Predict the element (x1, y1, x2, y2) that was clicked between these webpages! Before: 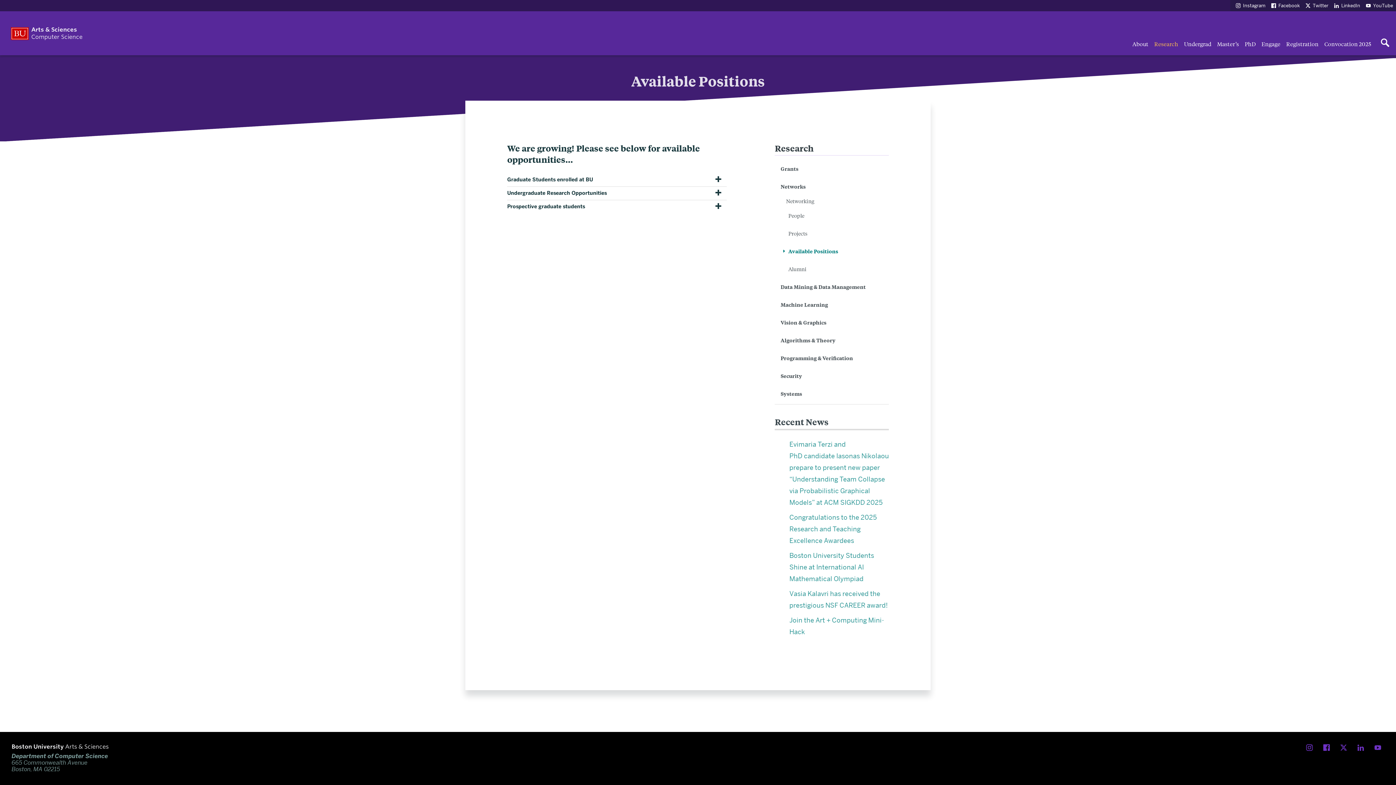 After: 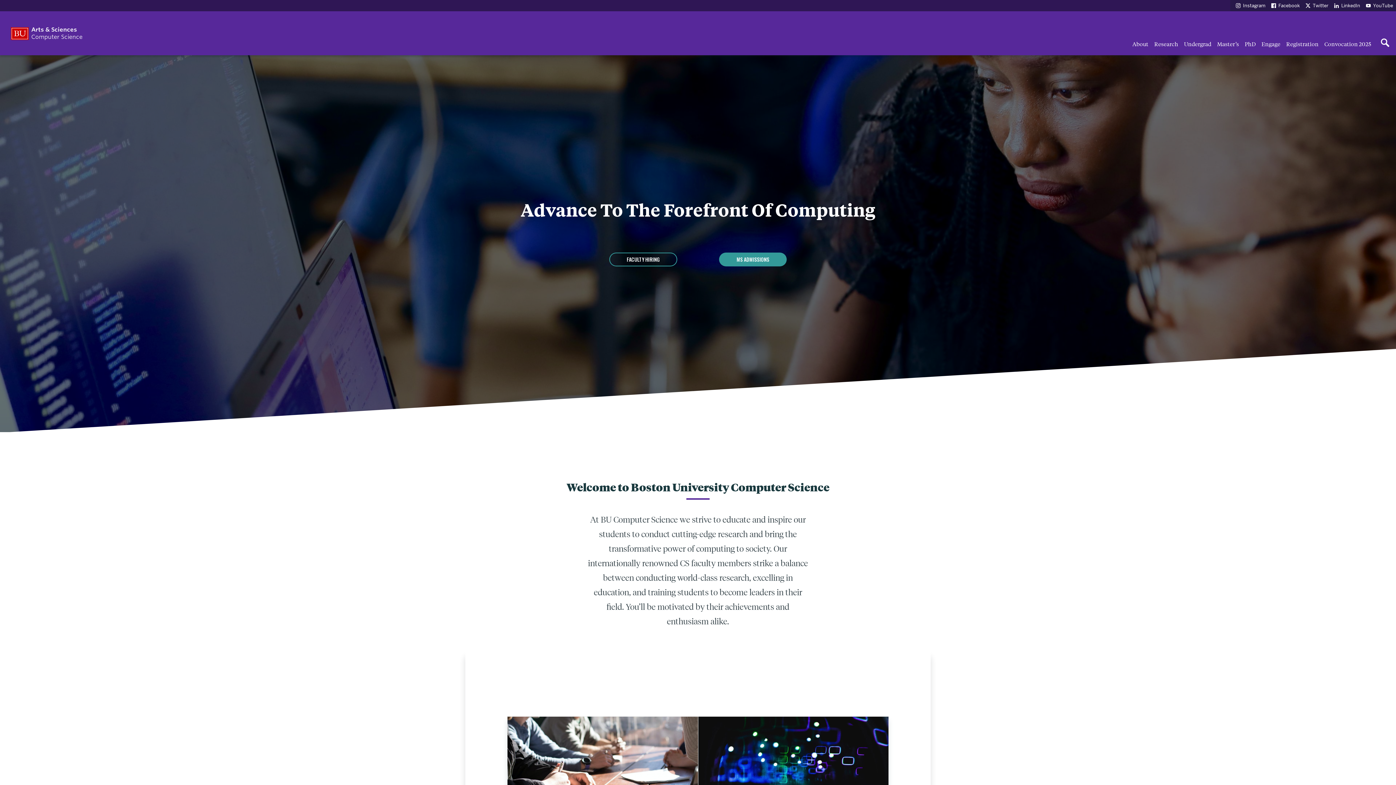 Action: label: Arts & Sciences
Computer Science bbox: (10, 26, 100, 40)